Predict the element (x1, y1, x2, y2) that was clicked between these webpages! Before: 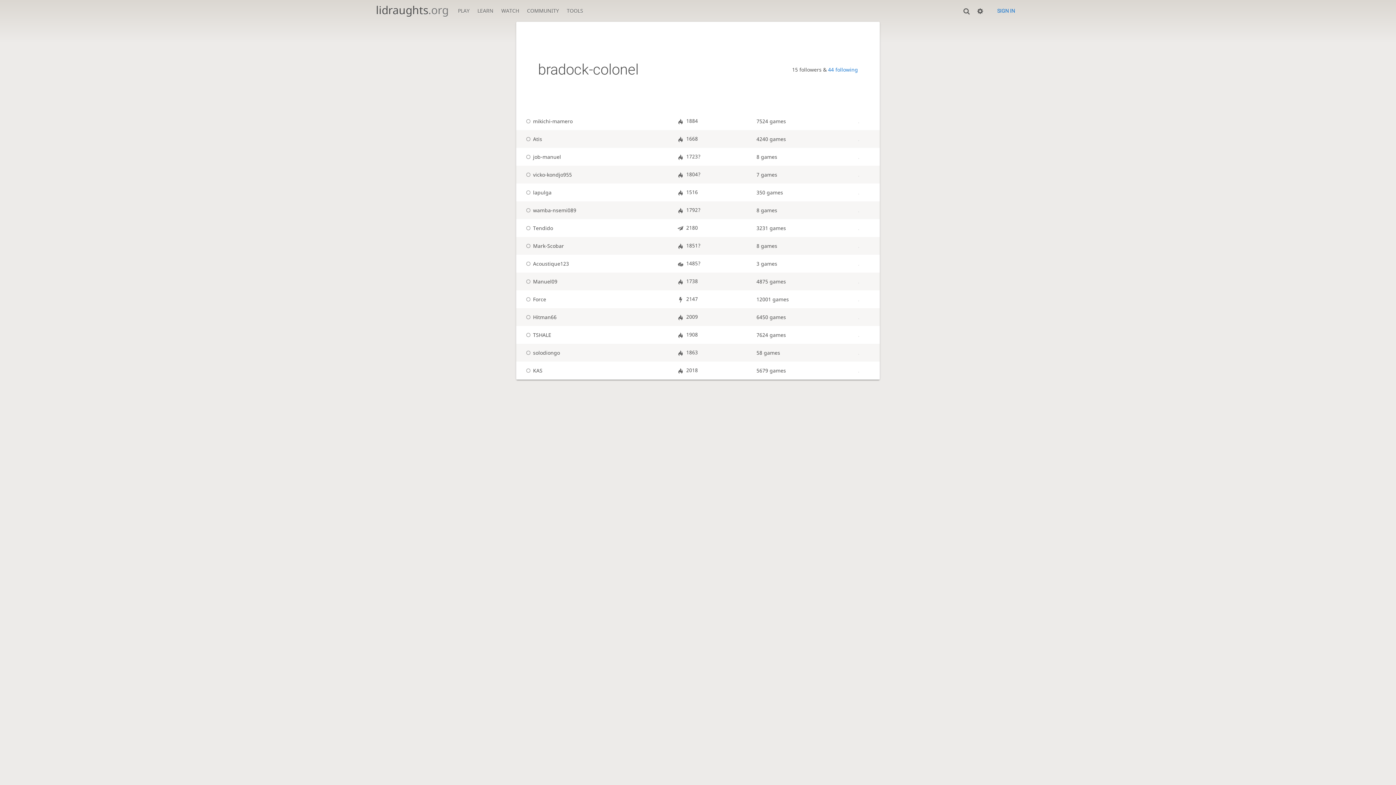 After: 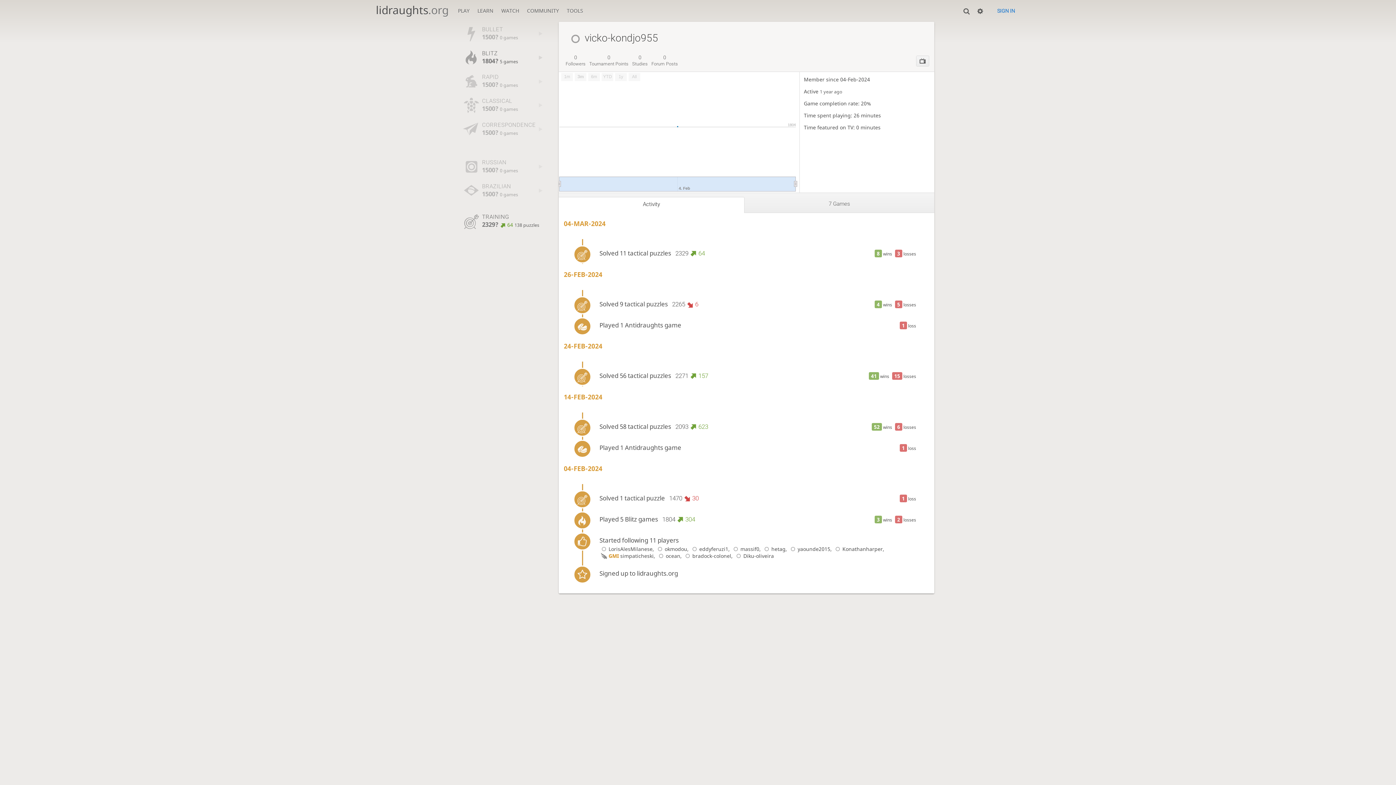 Action: bbox: (524, 171, 572, 178) label: vicko-kondjo955